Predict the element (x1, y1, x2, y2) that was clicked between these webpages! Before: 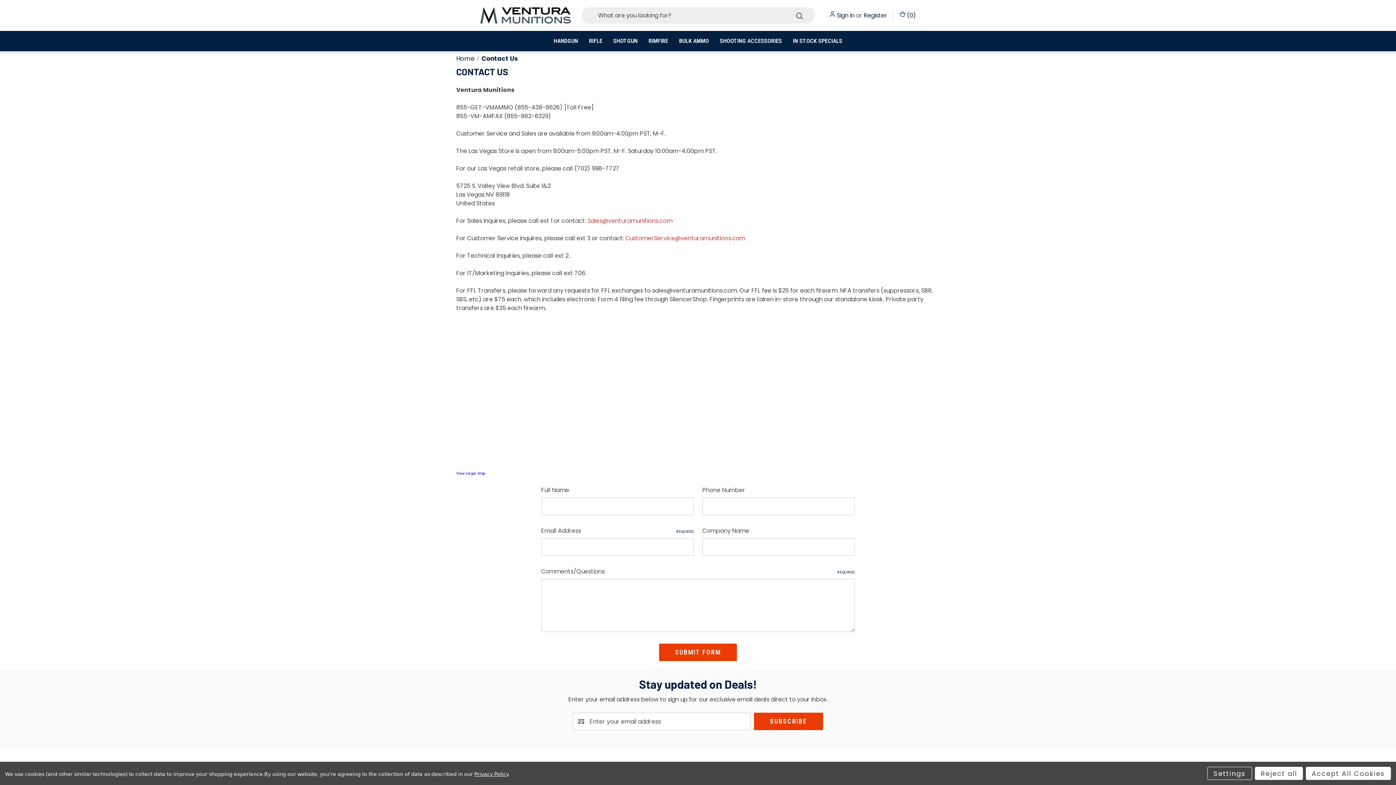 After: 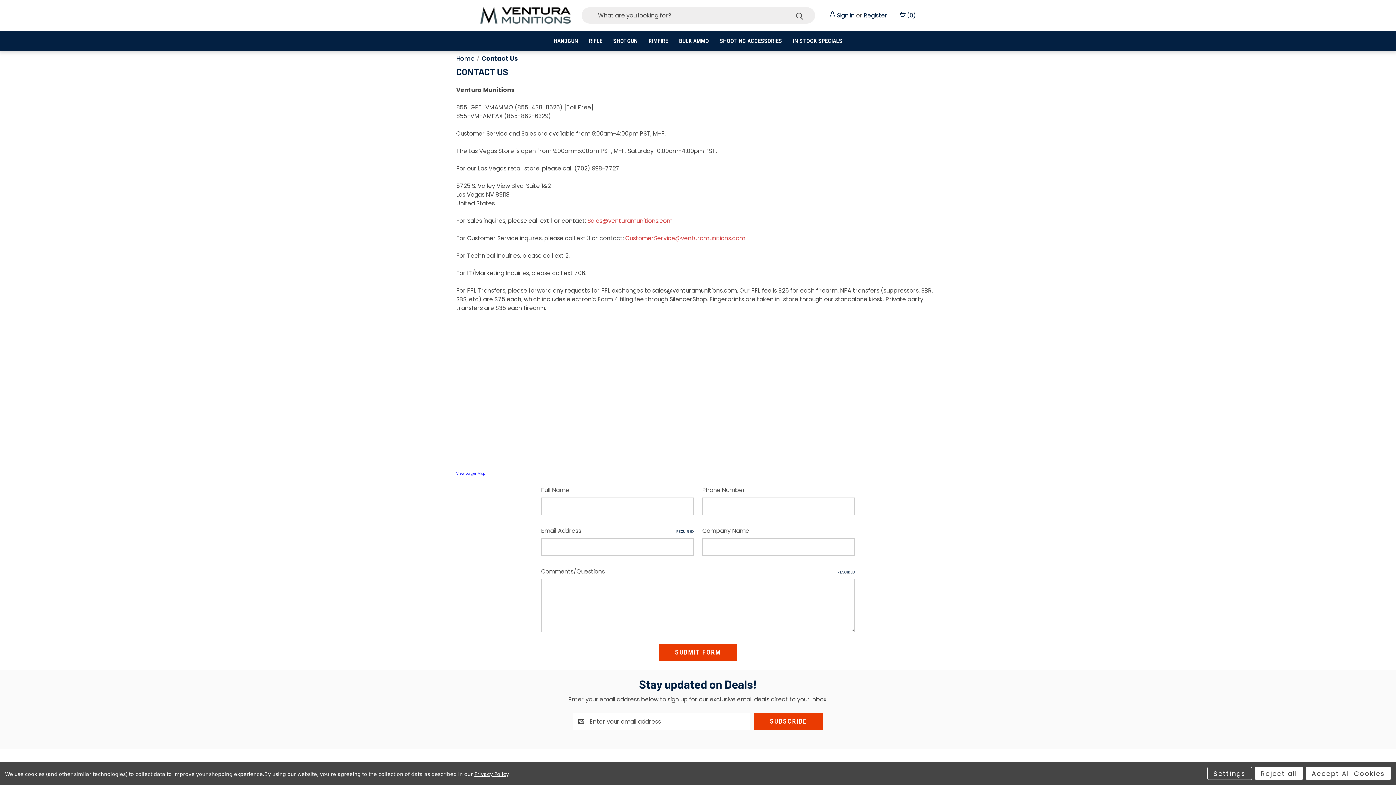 Action: label: Privacy Policy bbox: (474, 771, 508, 777)